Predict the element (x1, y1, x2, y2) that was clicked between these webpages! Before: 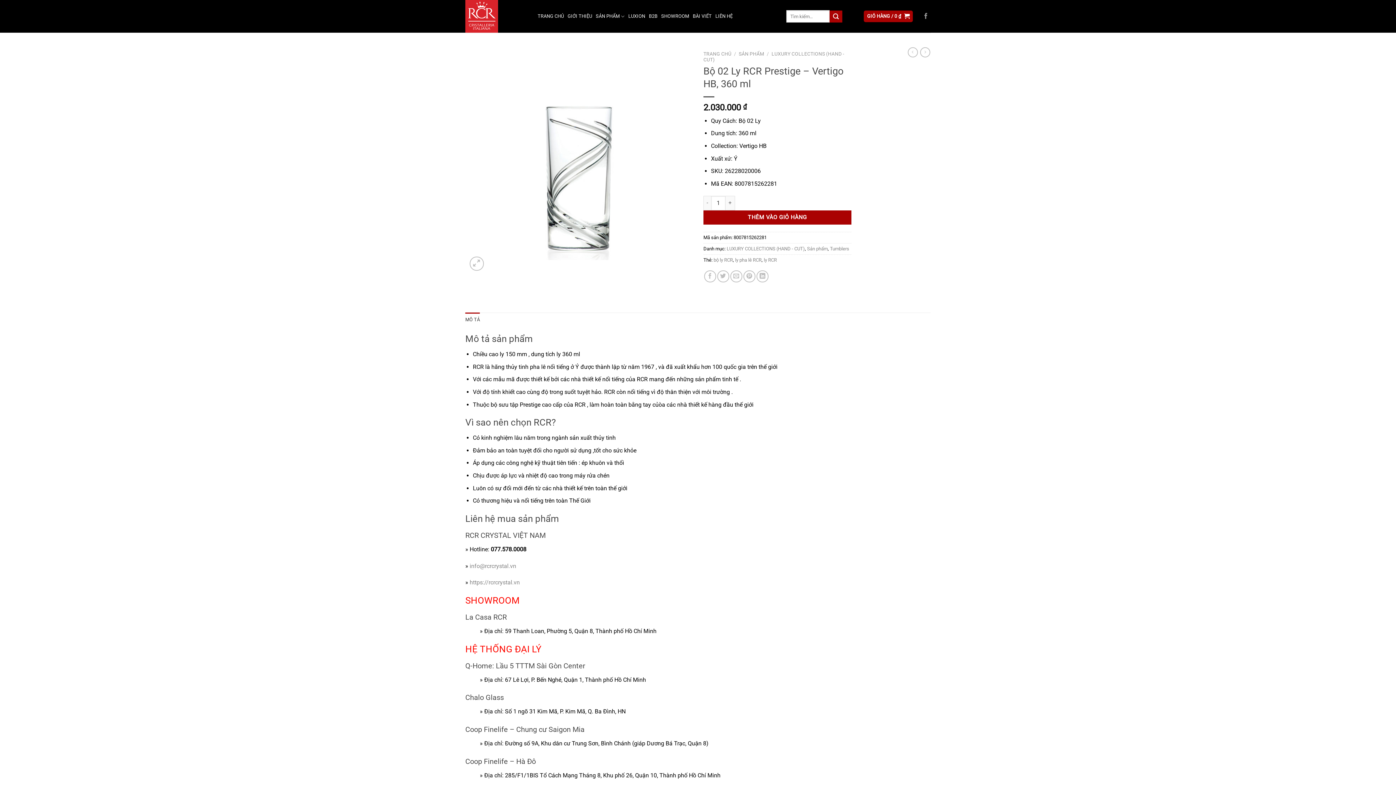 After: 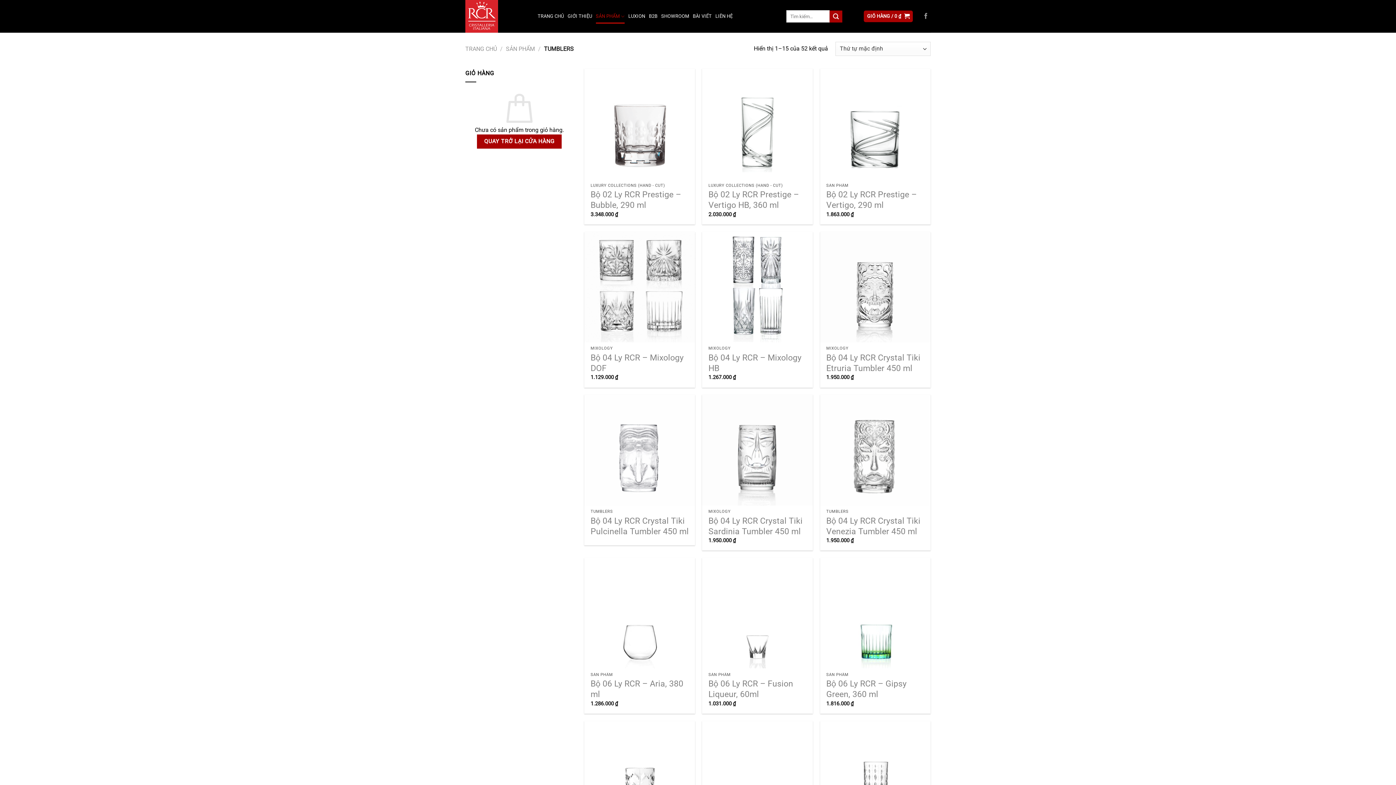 Action: label: Tumblers bbox: (830, 246, 849, 251)